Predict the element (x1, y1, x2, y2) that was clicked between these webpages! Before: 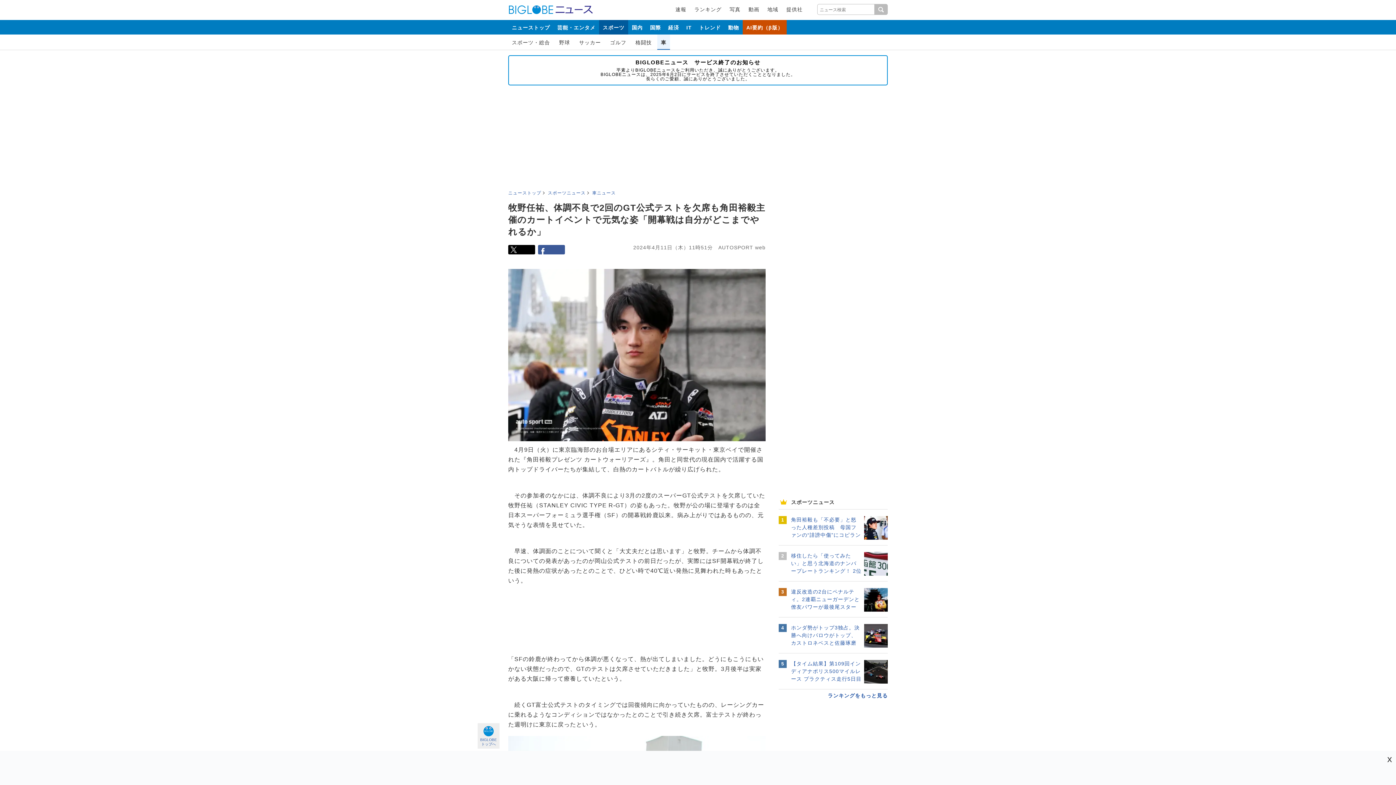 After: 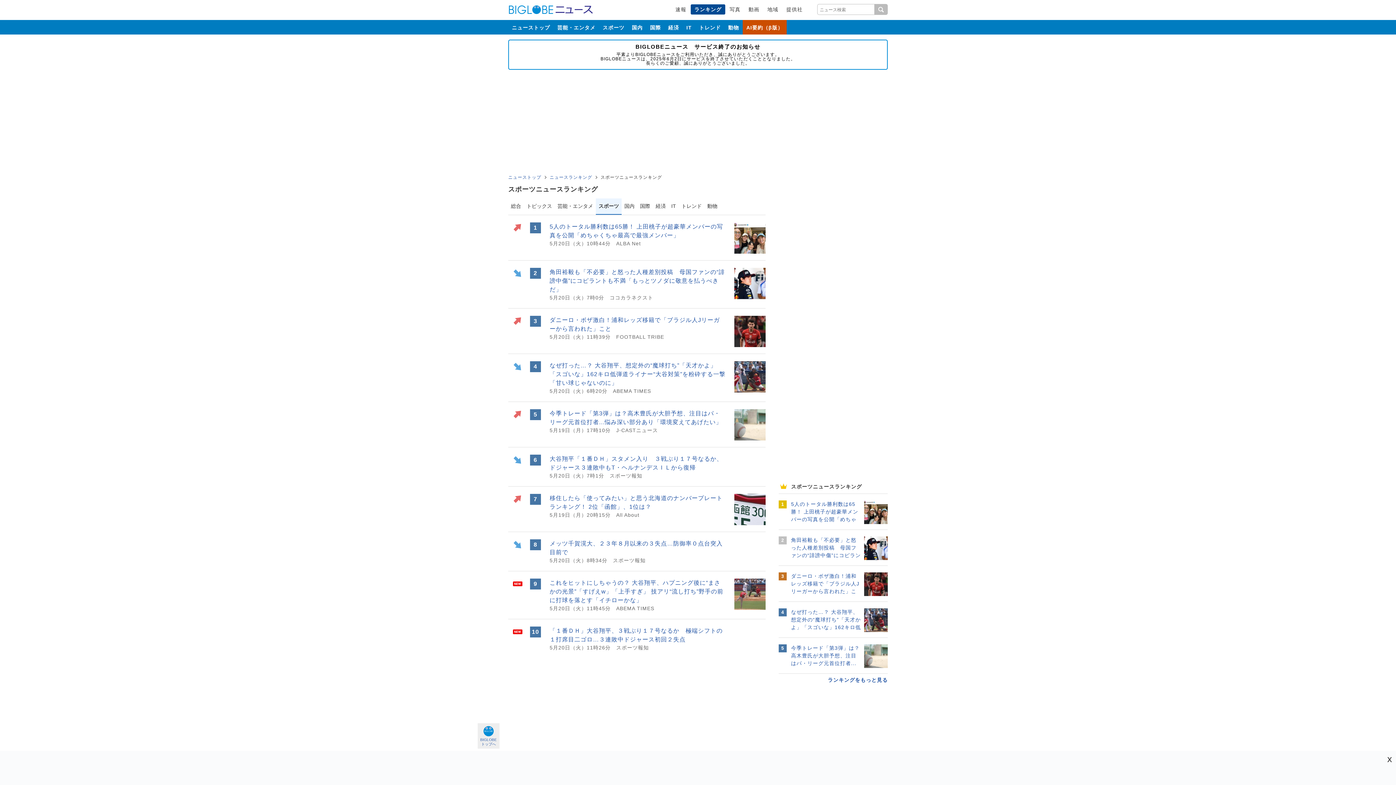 Action: label: スポーツニュース bbox: (791, 499, 834, 505)